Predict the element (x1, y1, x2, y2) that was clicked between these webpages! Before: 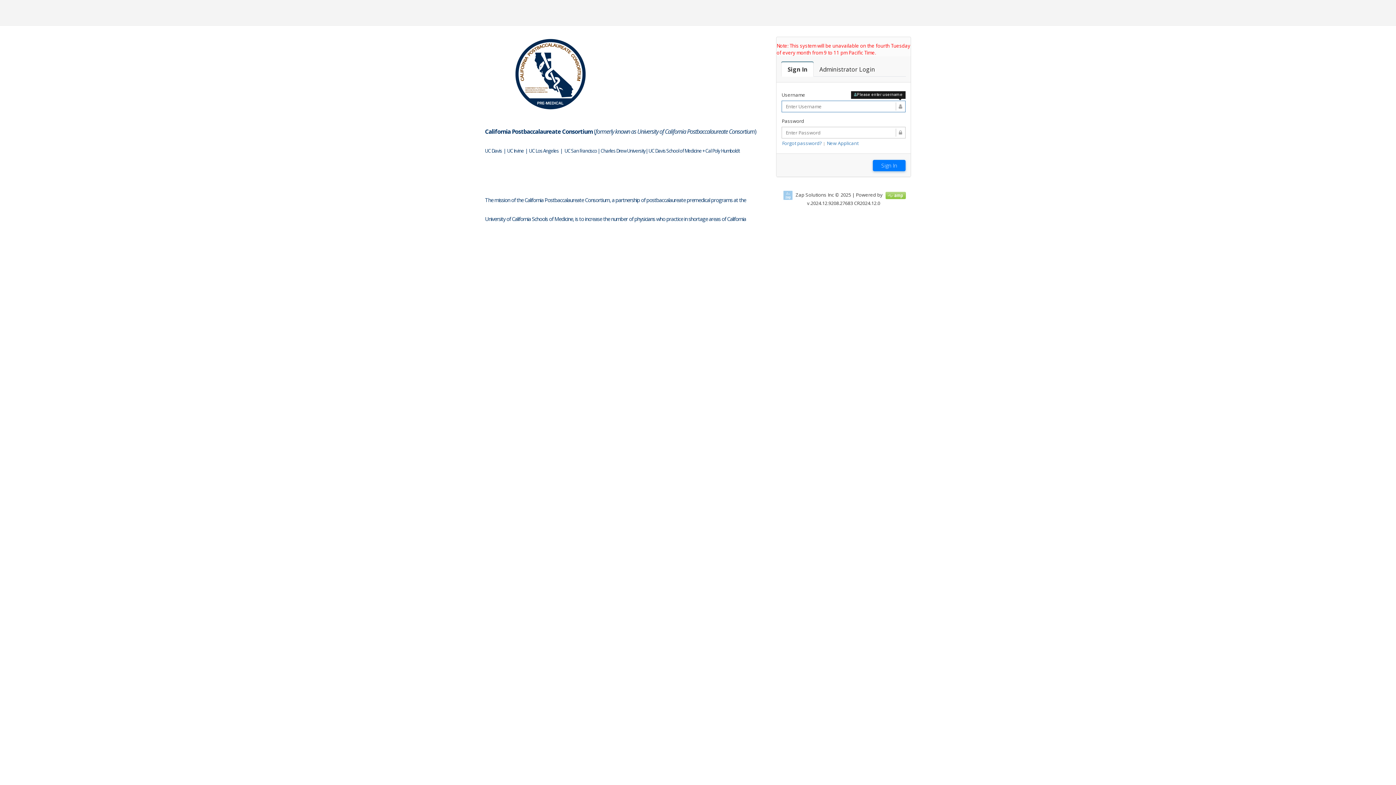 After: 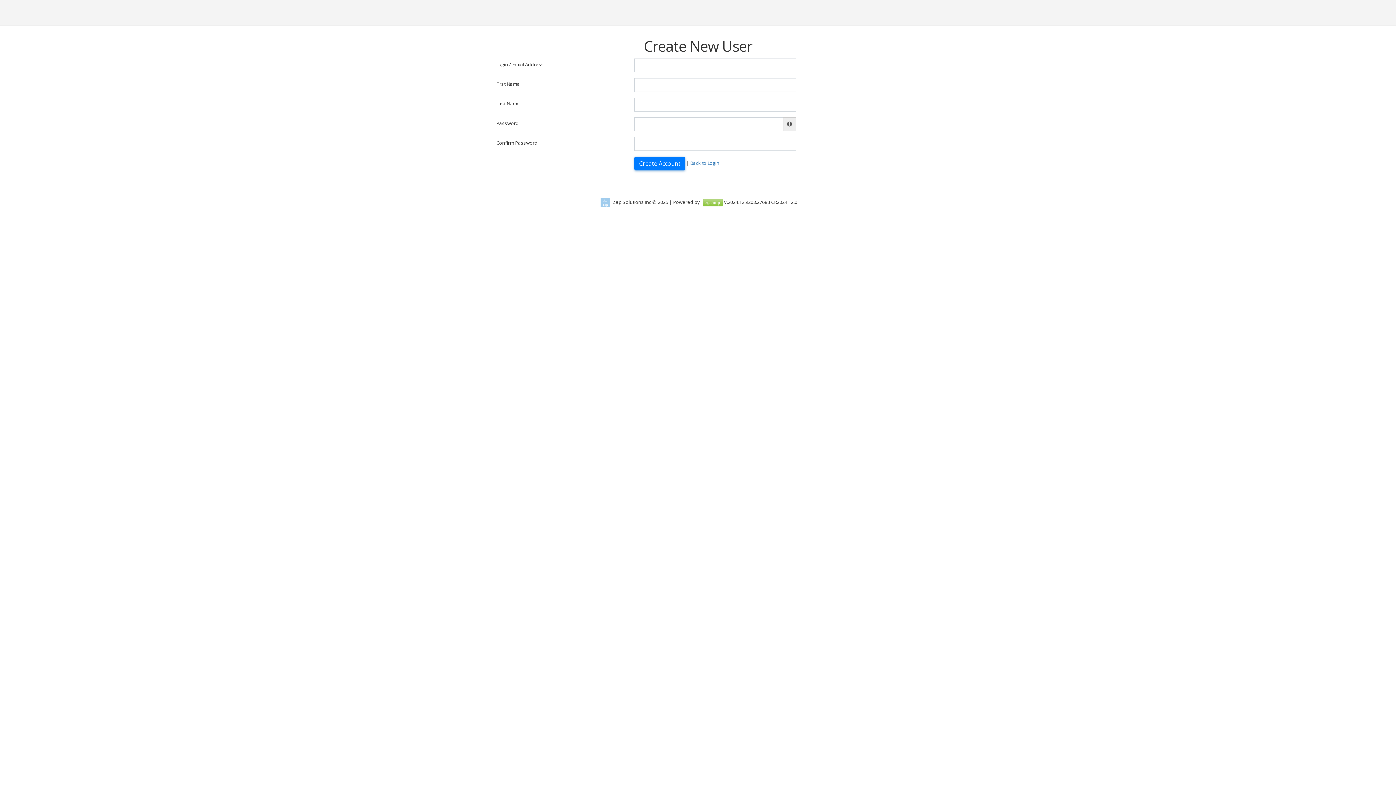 Action: bbox: (826, 140, 858, 146) label: New Applicant